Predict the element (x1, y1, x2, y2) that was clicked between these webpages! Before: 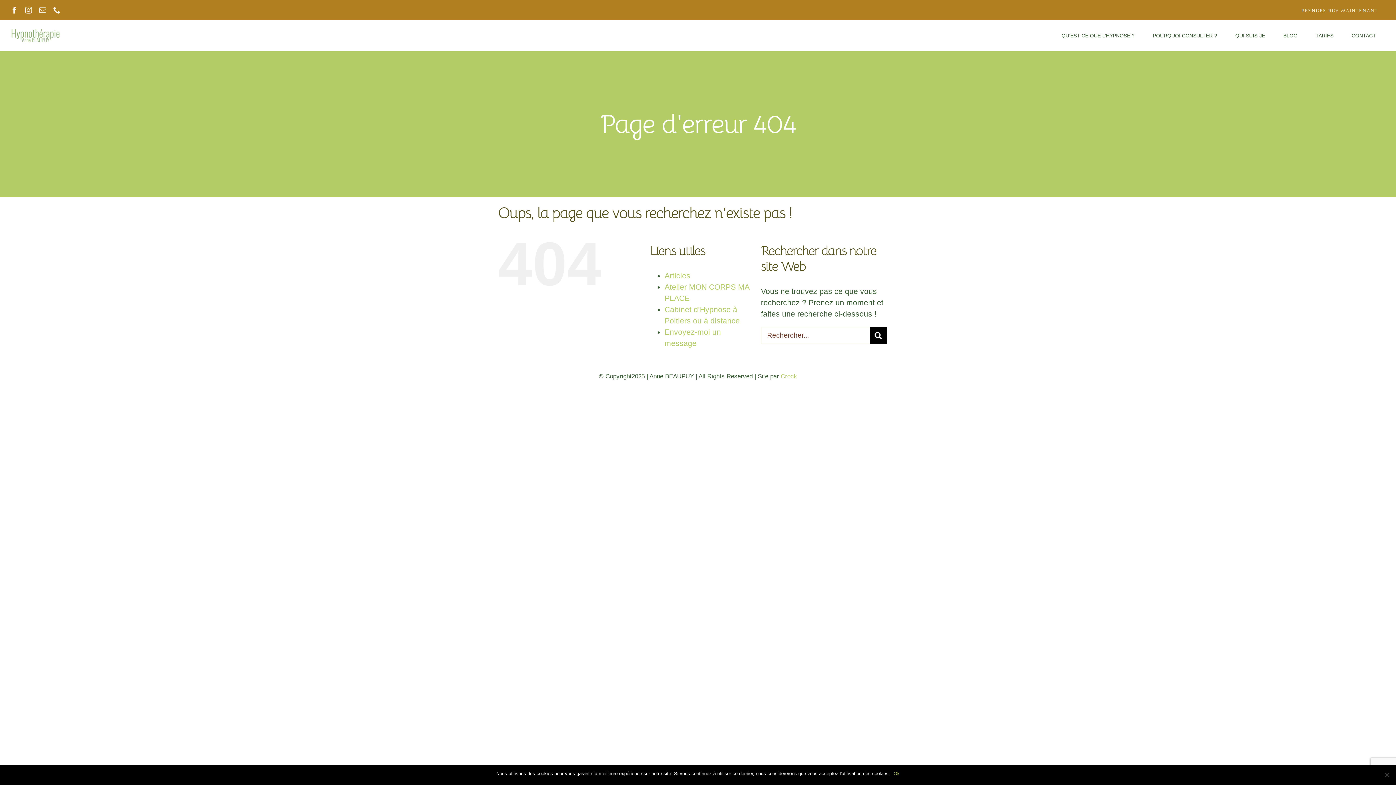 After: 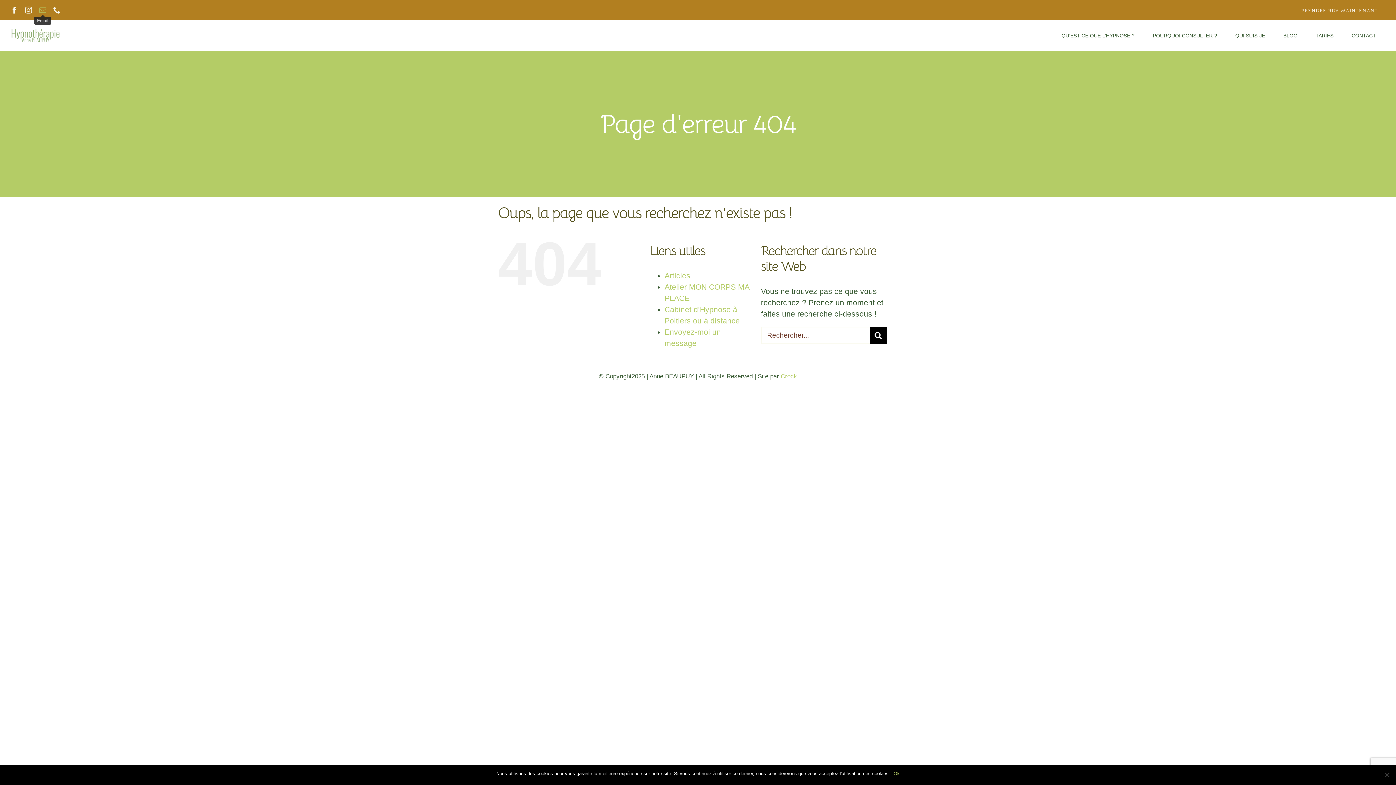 Action: label: mail bbox: (39, 6, 46, 13)